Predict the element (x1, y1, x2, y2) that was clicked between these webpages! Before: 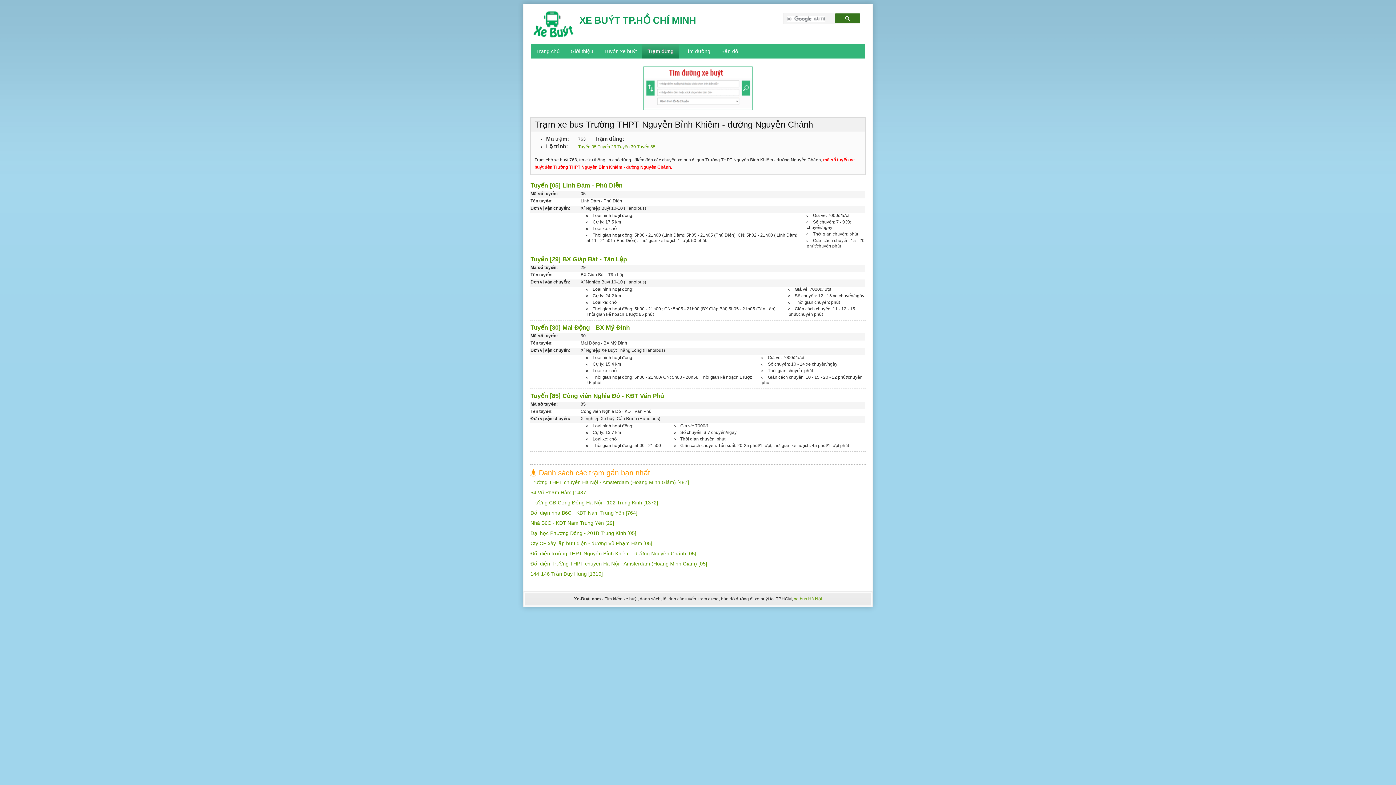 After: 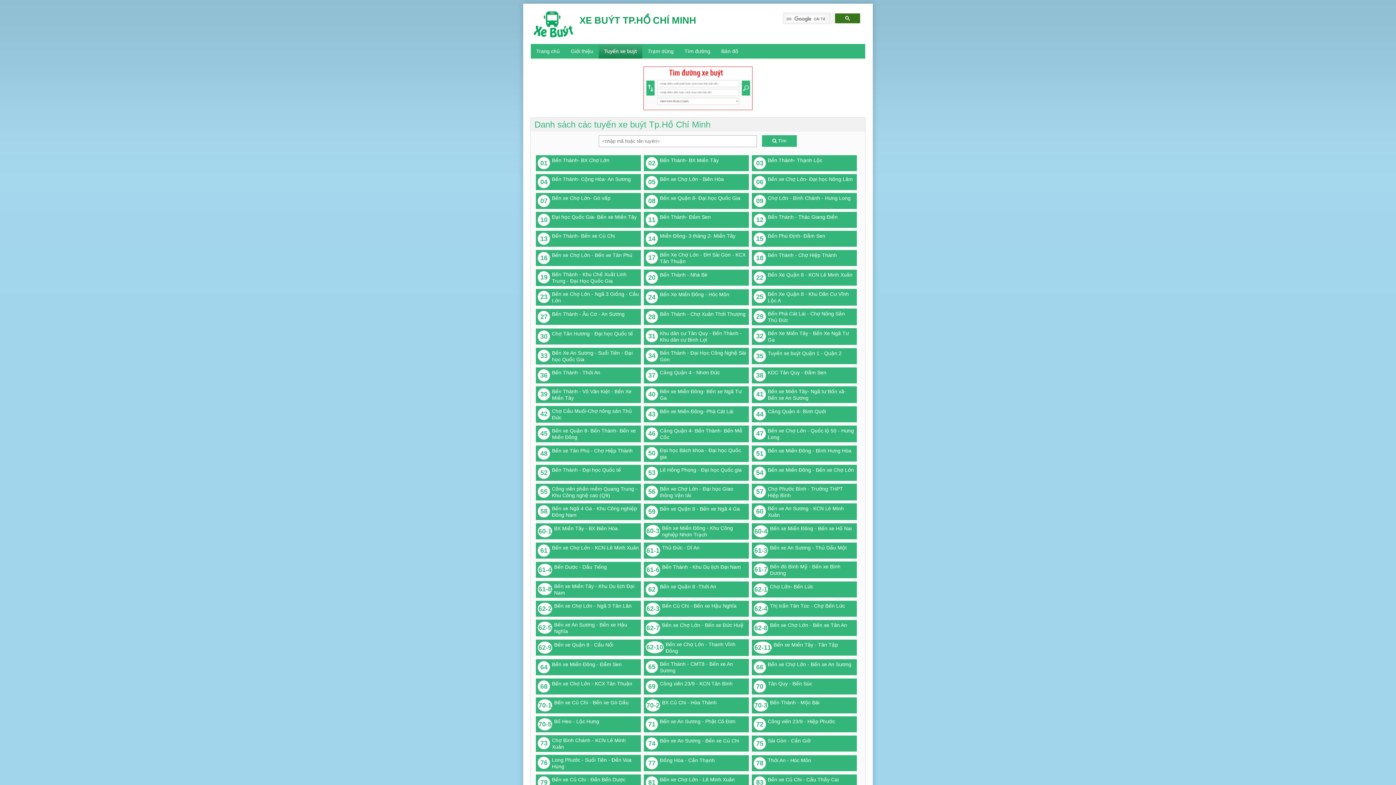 Action: bbox: (598, 44, 642, 58) label: Tuyến xe buýt